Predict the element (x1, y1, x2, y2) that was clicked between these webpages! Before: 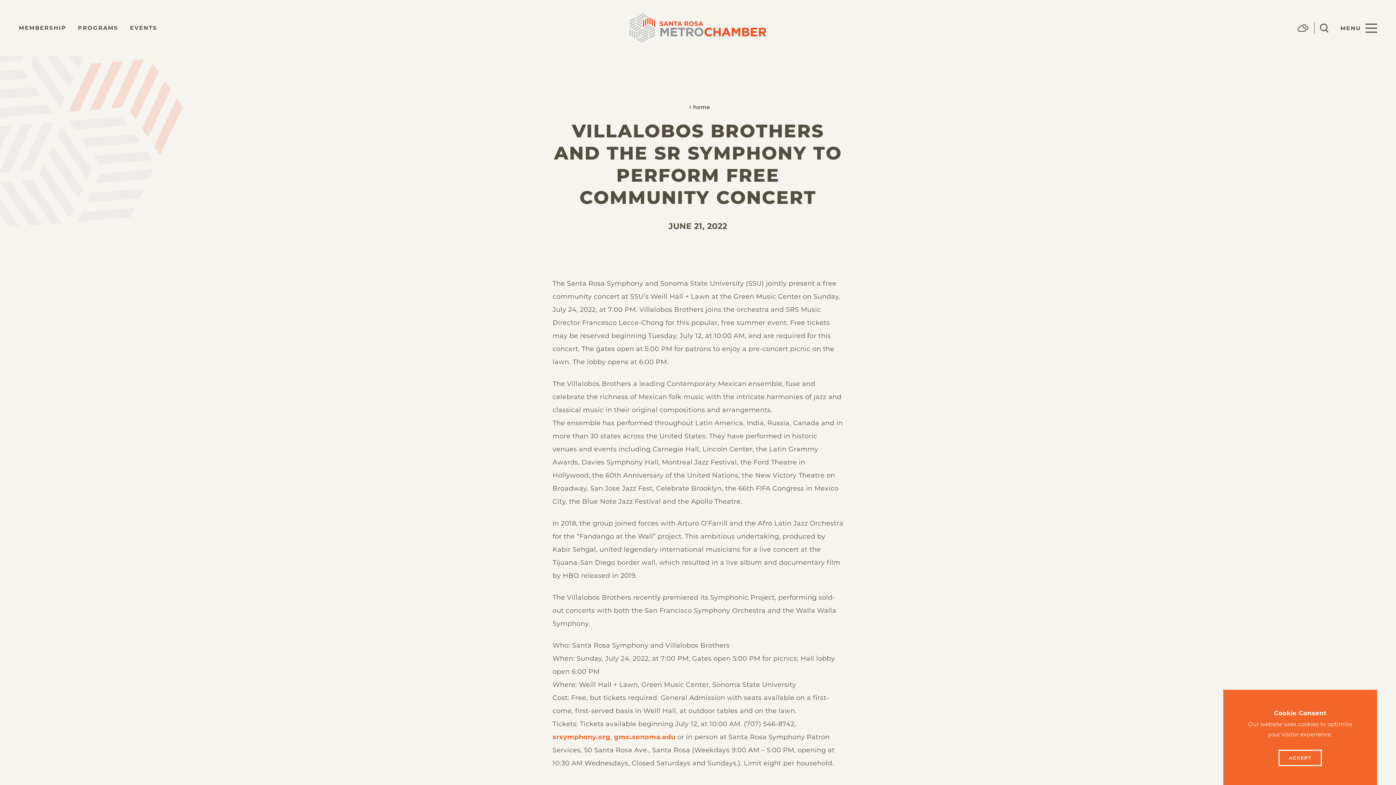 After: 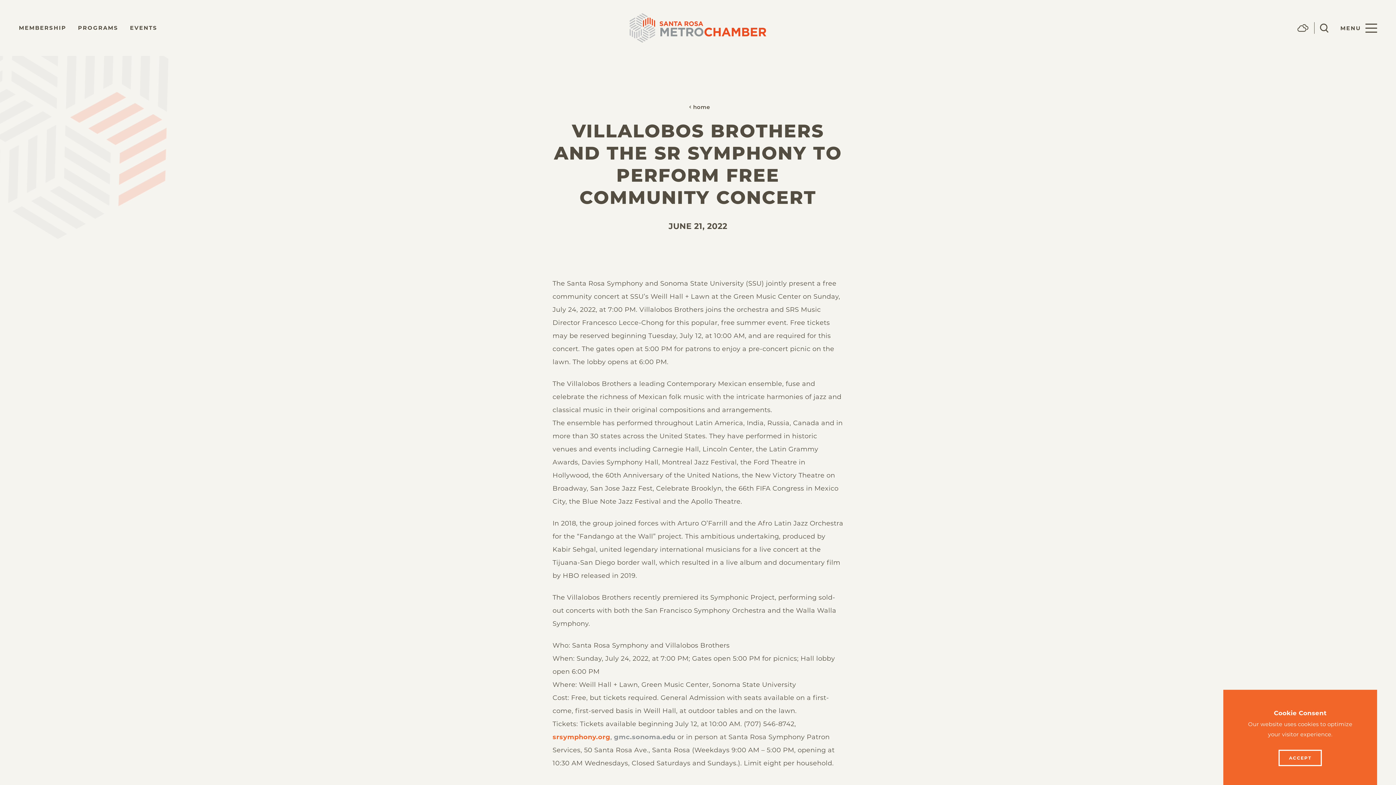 Action: label: gmc.sonoma.edu bbox: (614, 733, 675, 741)